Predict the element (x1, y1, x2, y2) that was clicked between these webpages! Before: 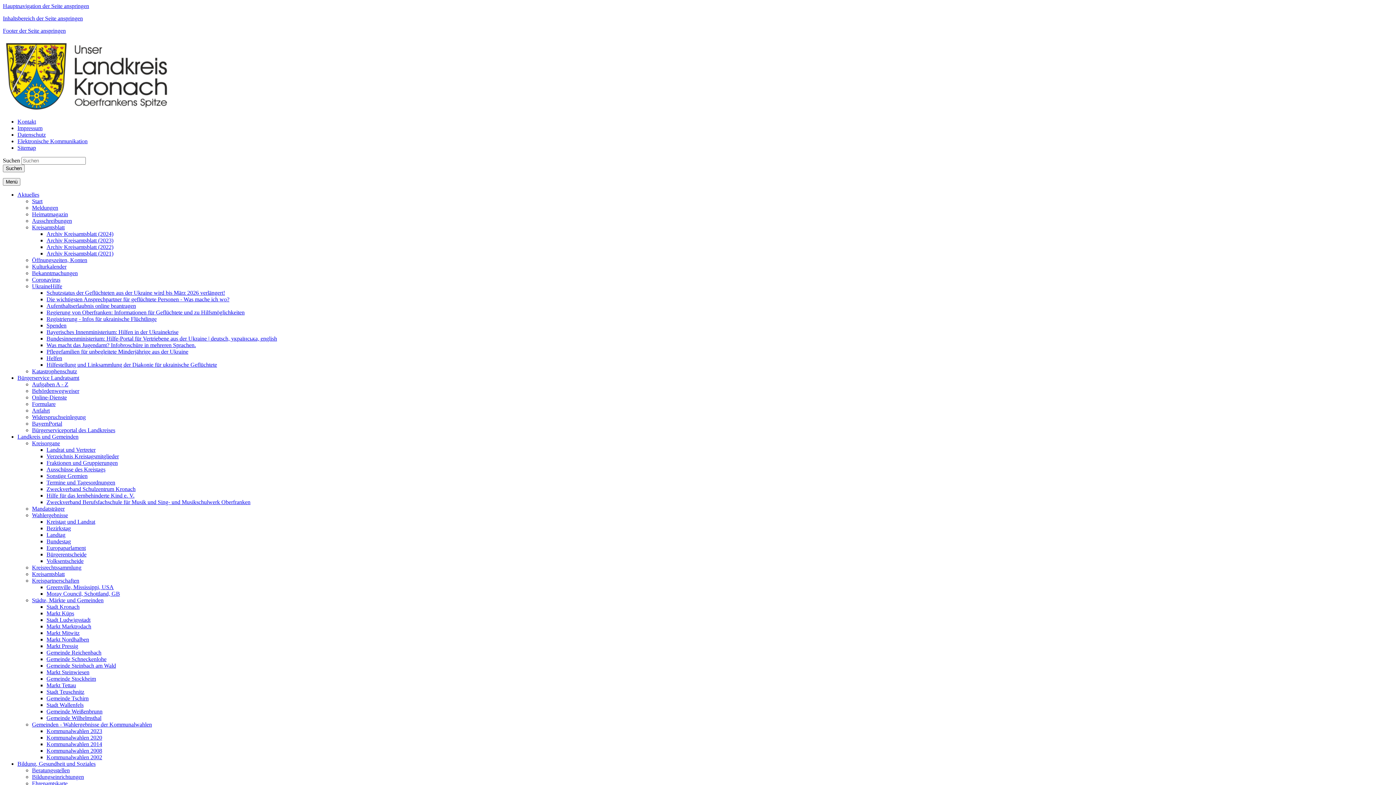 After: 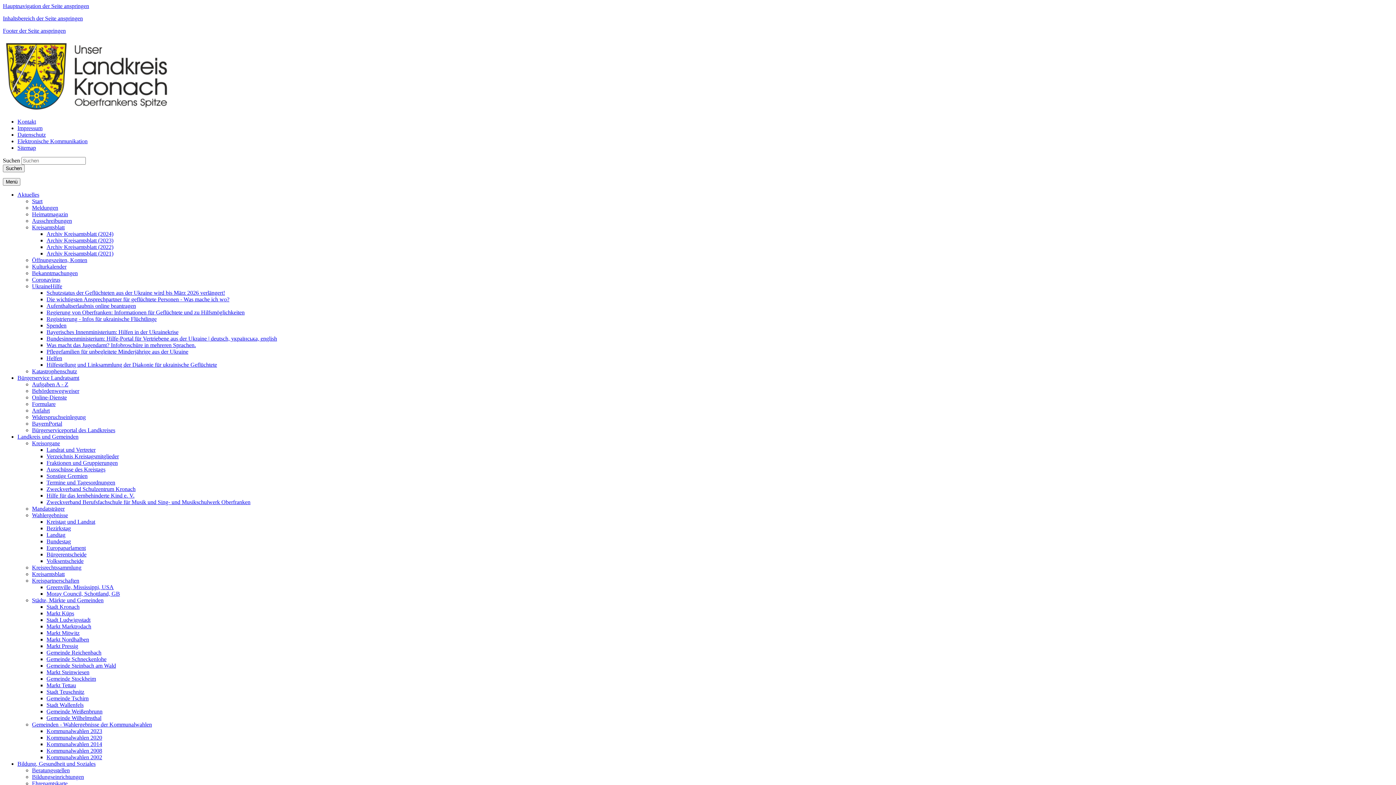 Action: bbox: (46, 342, 196, 348) label: Was macht das Jugendamt? Infobroschüre in mehreren Sprachen.